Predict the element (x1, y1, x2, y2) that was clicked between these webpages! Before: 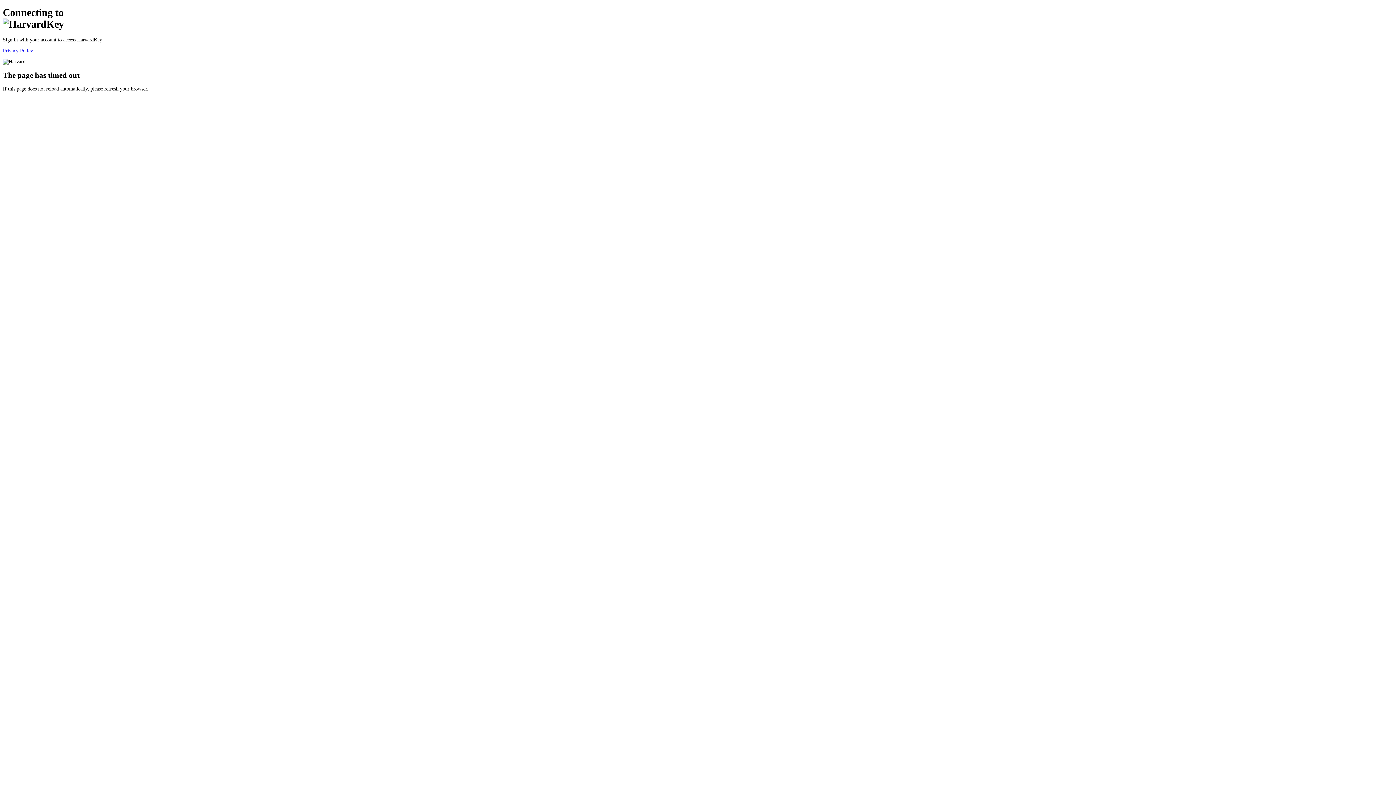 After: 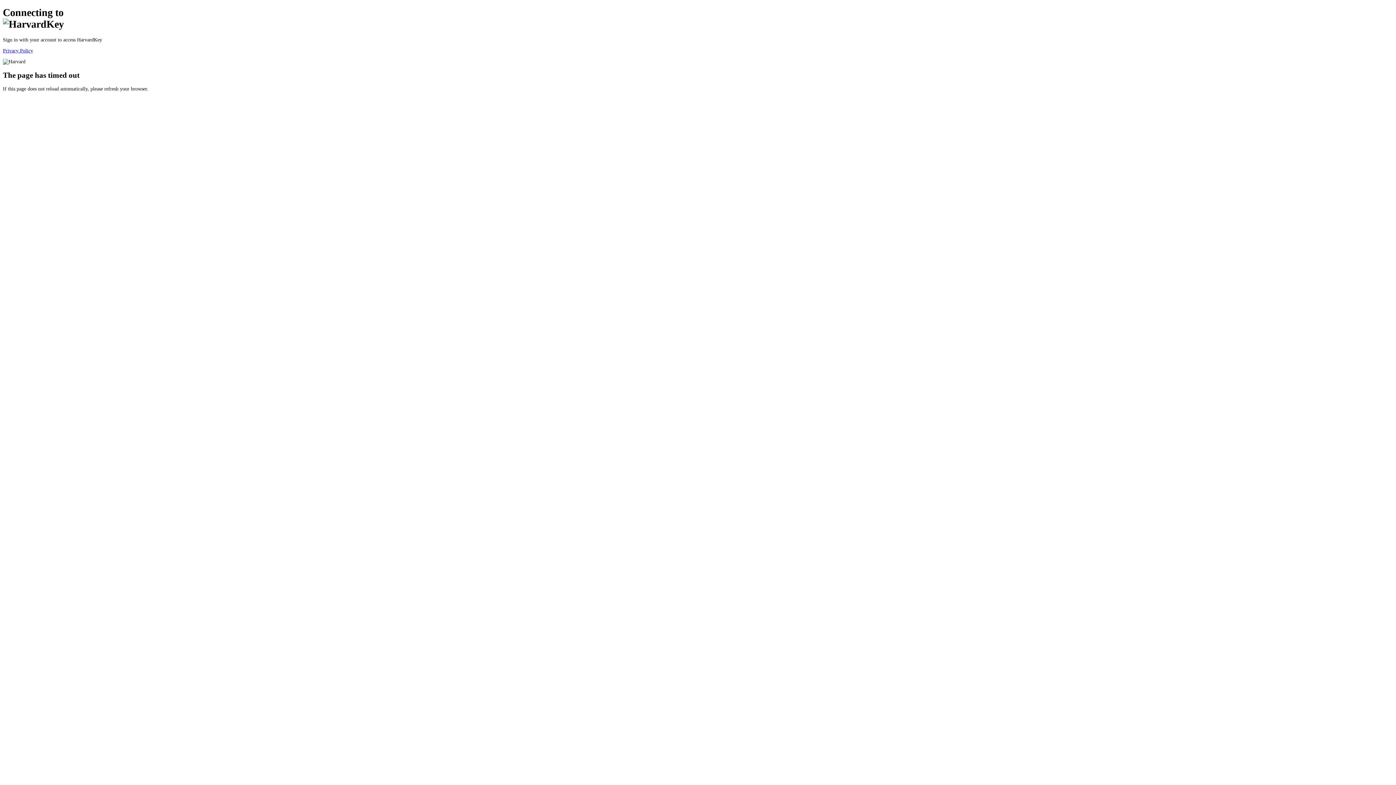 Action: bbox: (2, 47, 33, 53) label: Privacy Policy